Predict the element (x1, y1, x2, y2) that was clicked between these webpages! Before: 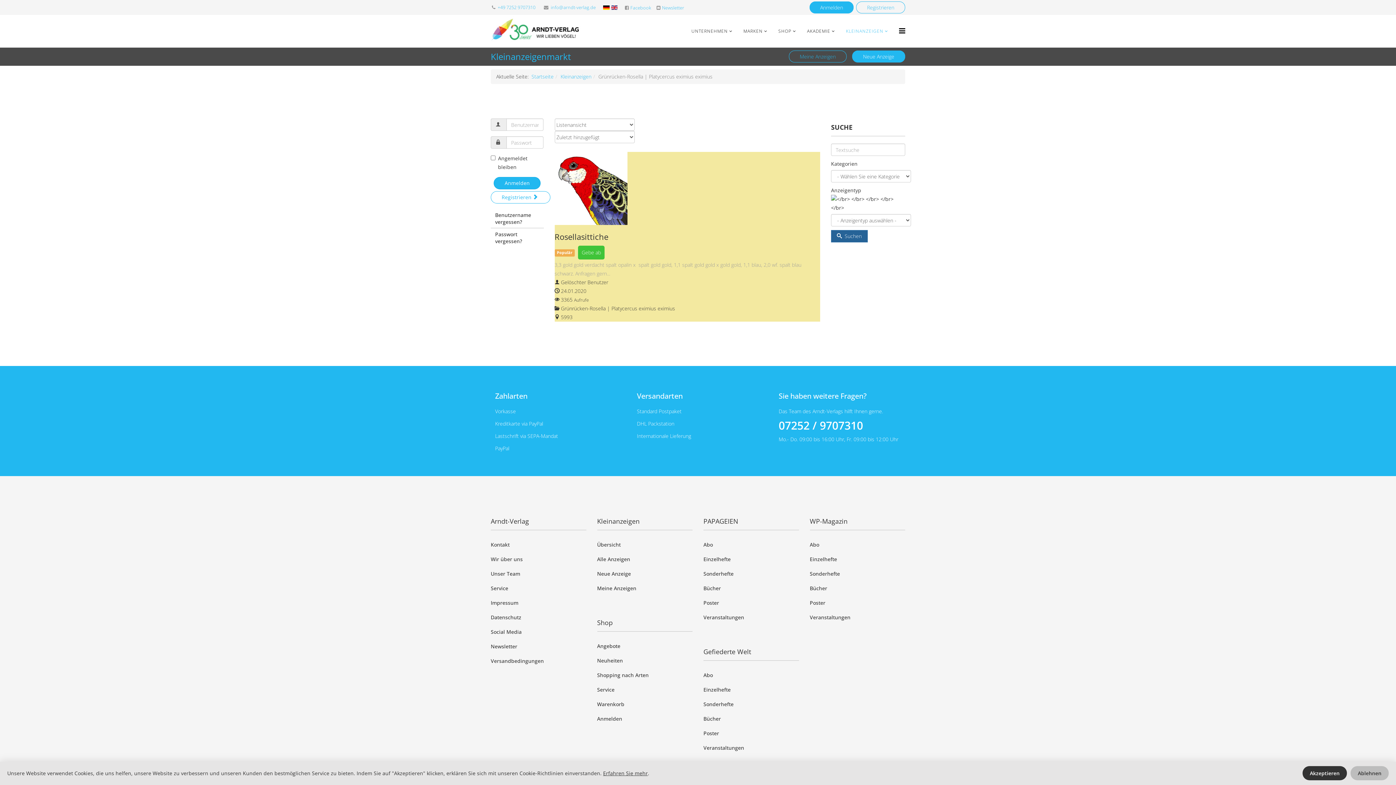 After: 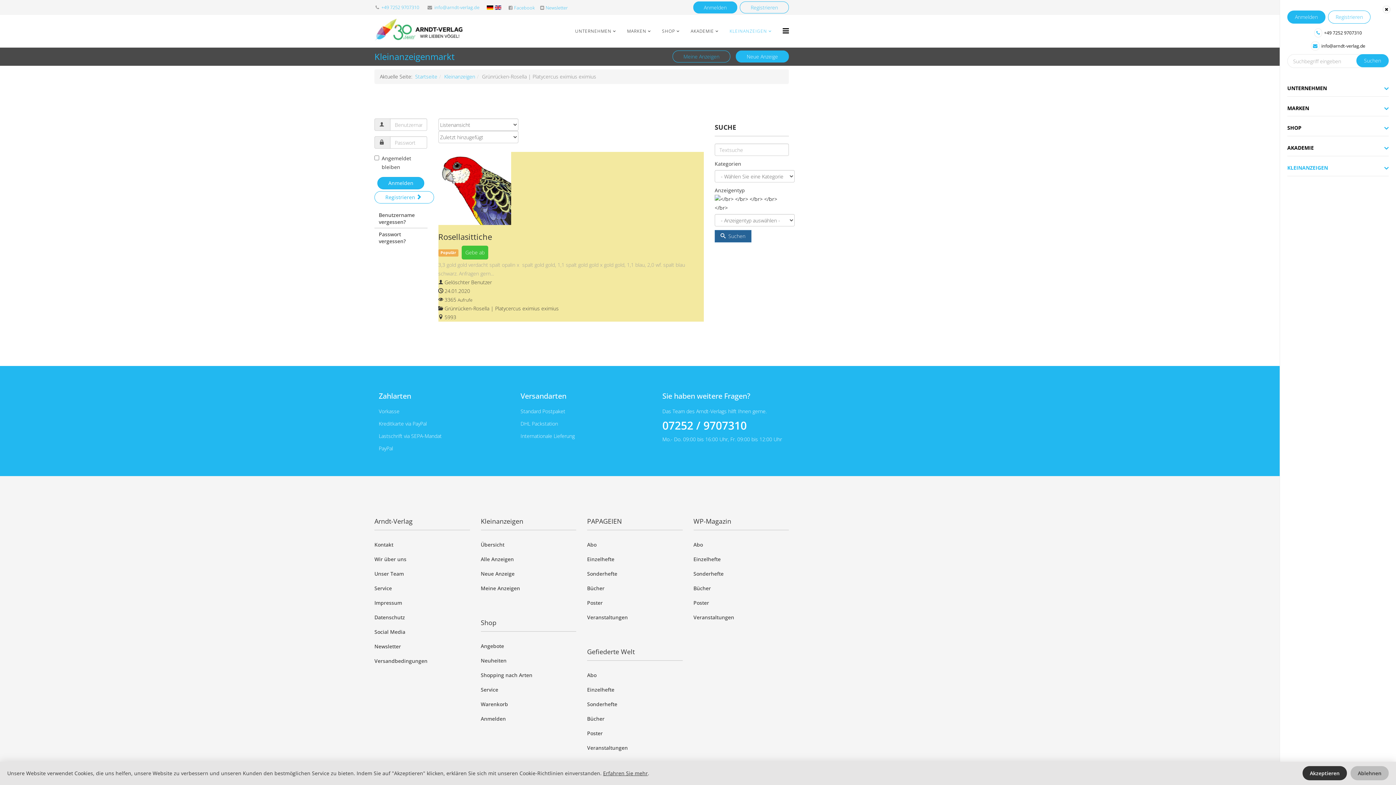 Action: bbox: (899, 14, 905, 46) label: Helix Megamenu Options